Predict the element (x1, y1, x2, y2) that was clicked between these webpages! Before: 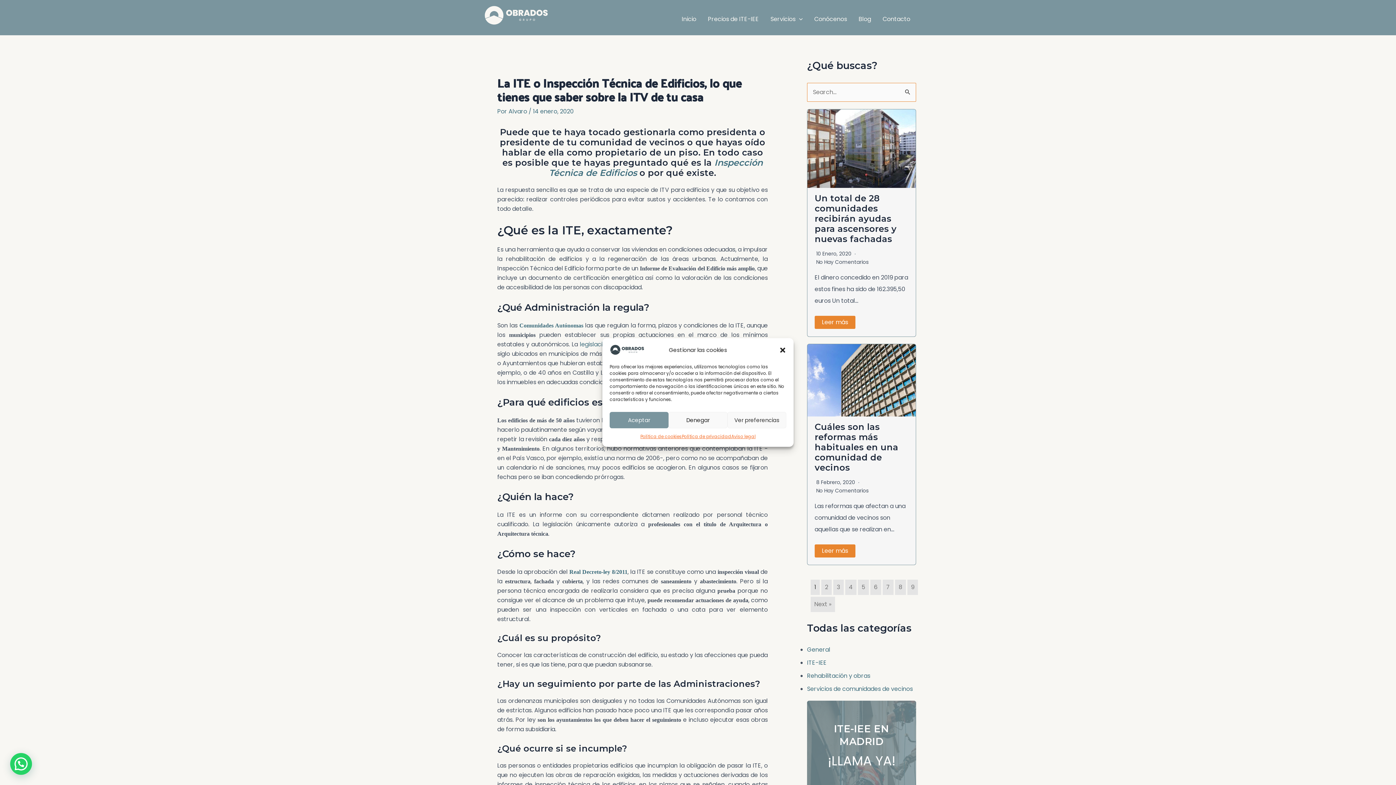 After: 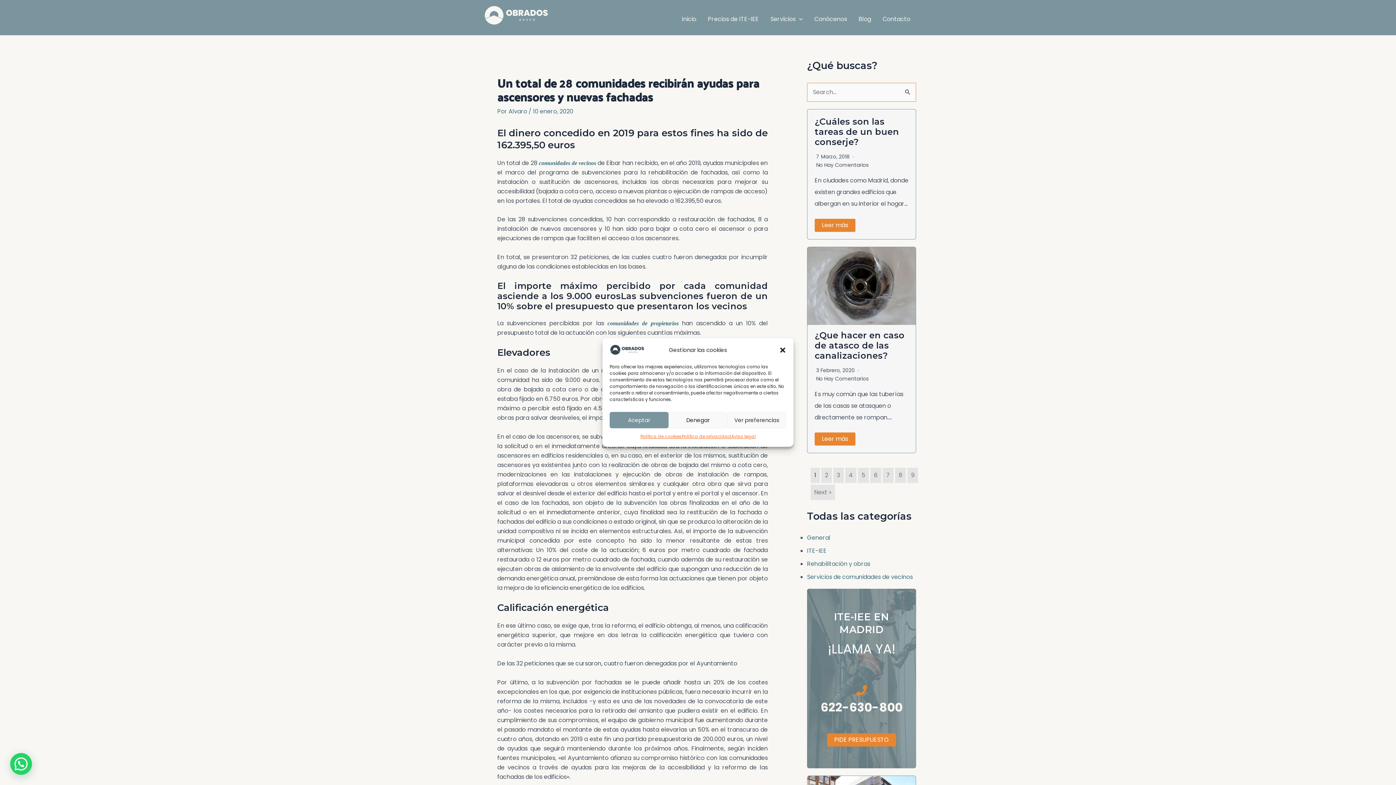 Action: bbox: (807, 109, 916, 188)